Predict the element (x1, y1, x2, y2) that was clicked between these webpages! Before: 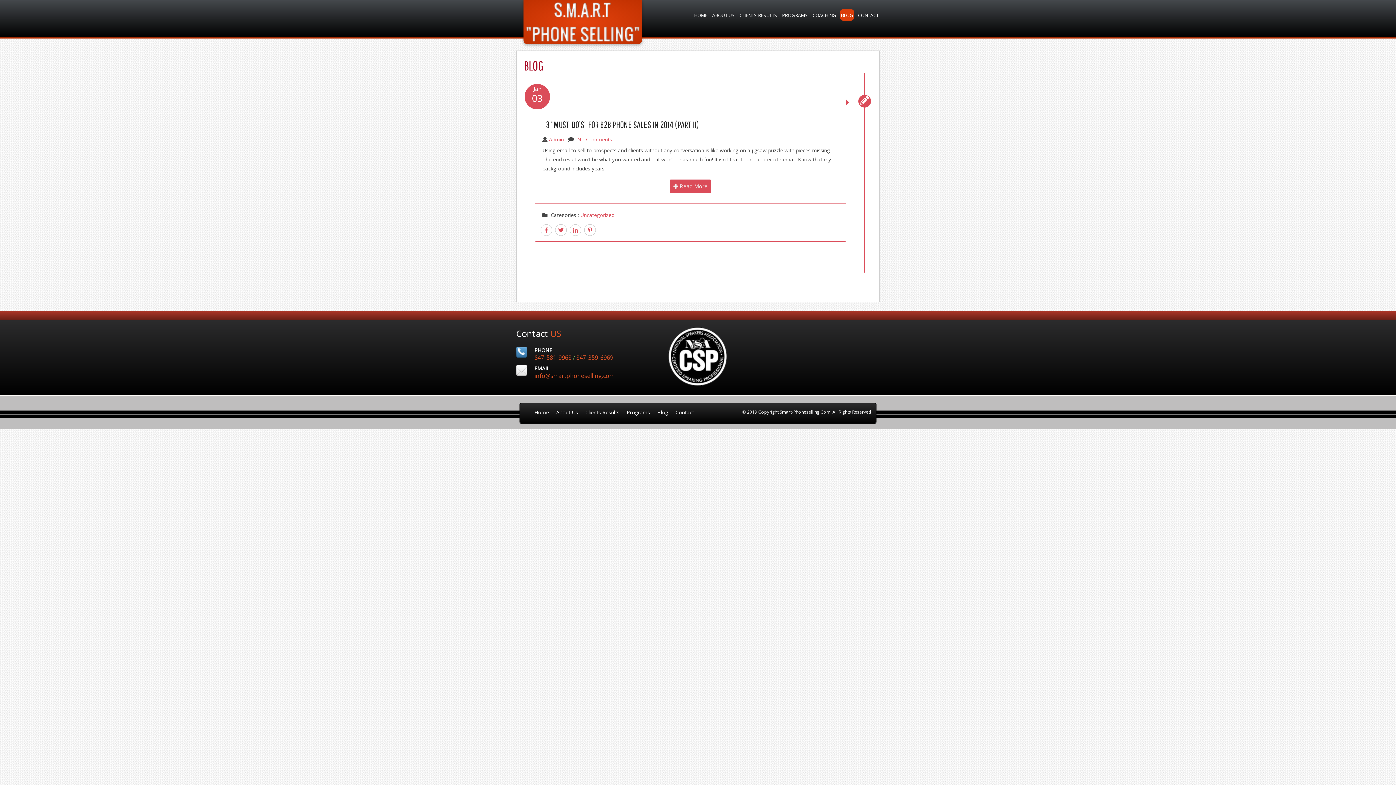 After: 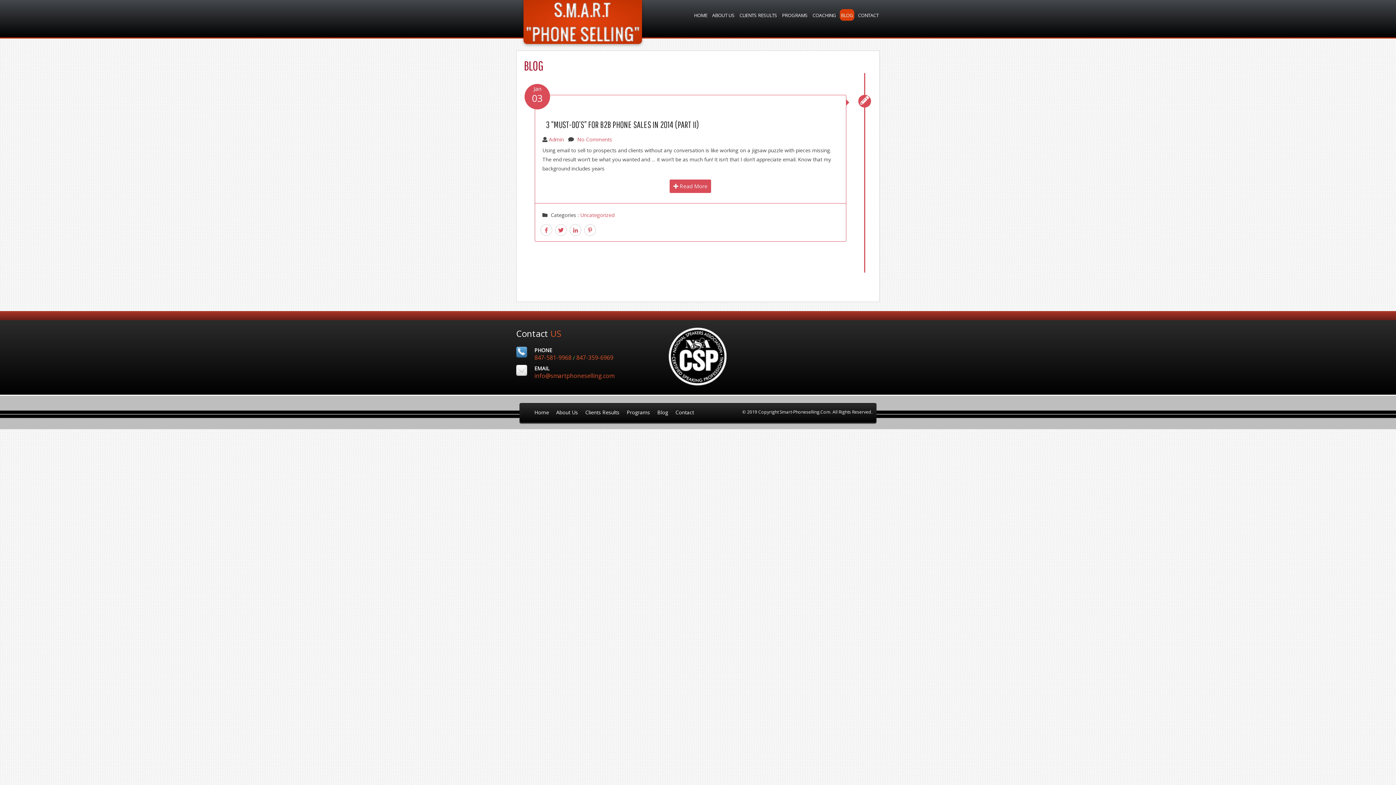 Action: label: Blog bbox: (653, 403, 672, 423)